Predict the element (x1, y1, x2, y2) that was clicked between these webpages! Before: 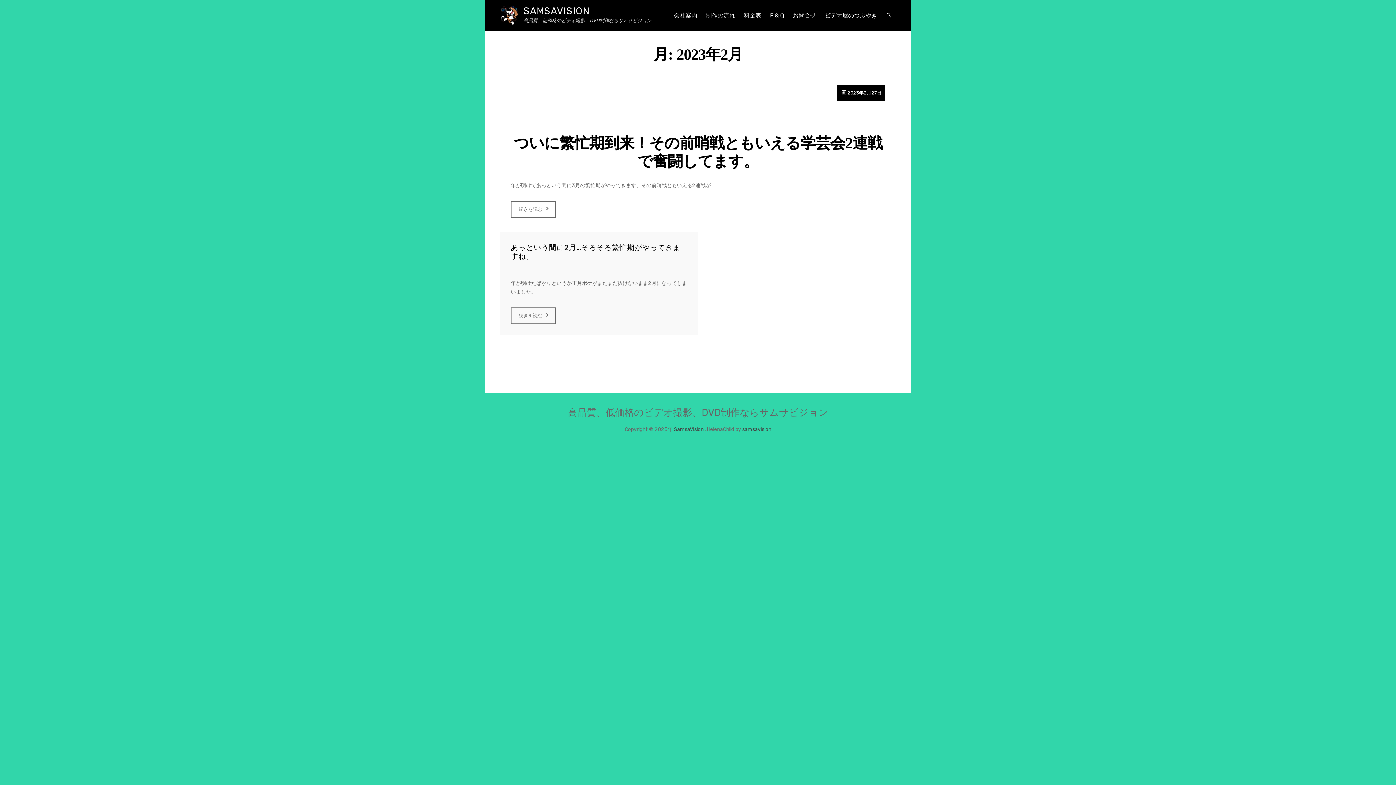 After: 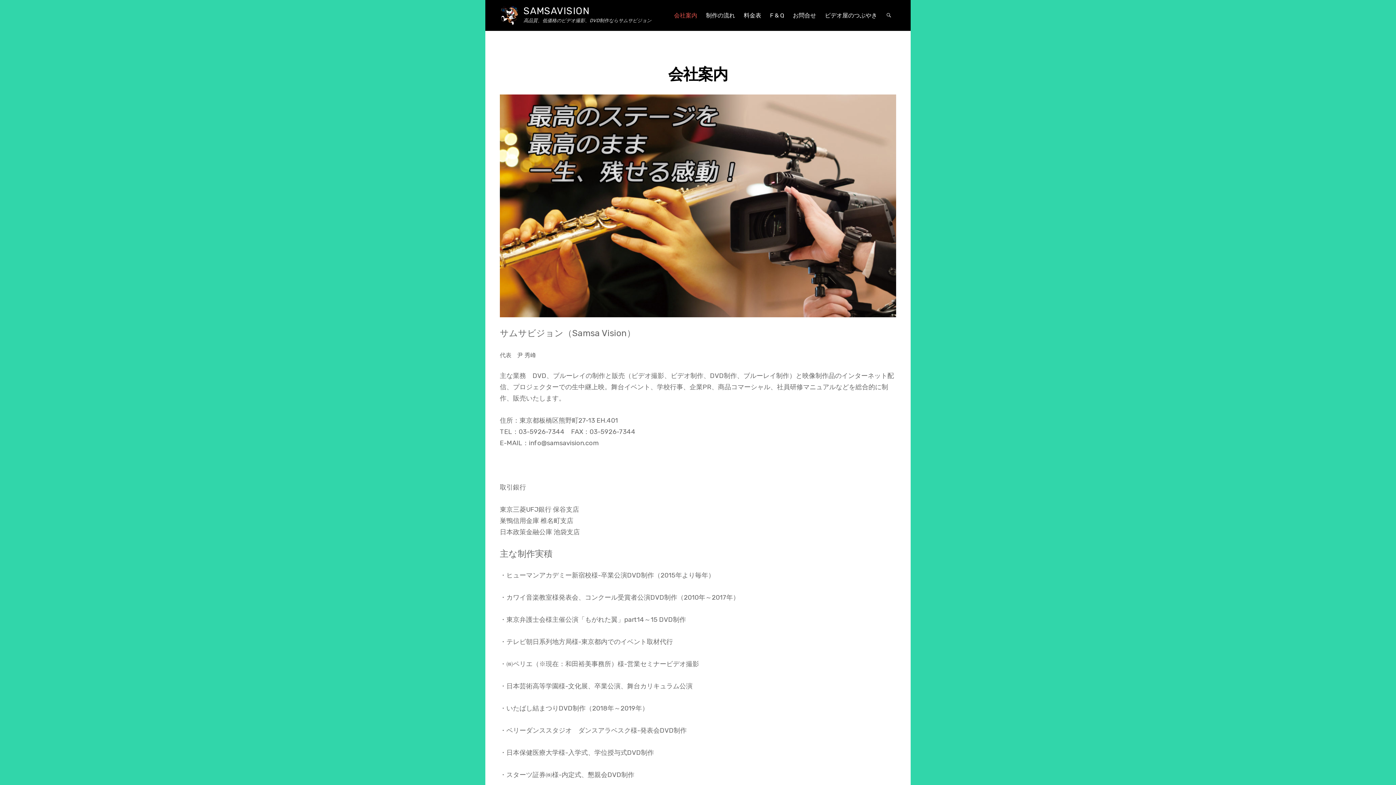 Action: label: 会社案内 bbox: (669, 0, 701, 30)